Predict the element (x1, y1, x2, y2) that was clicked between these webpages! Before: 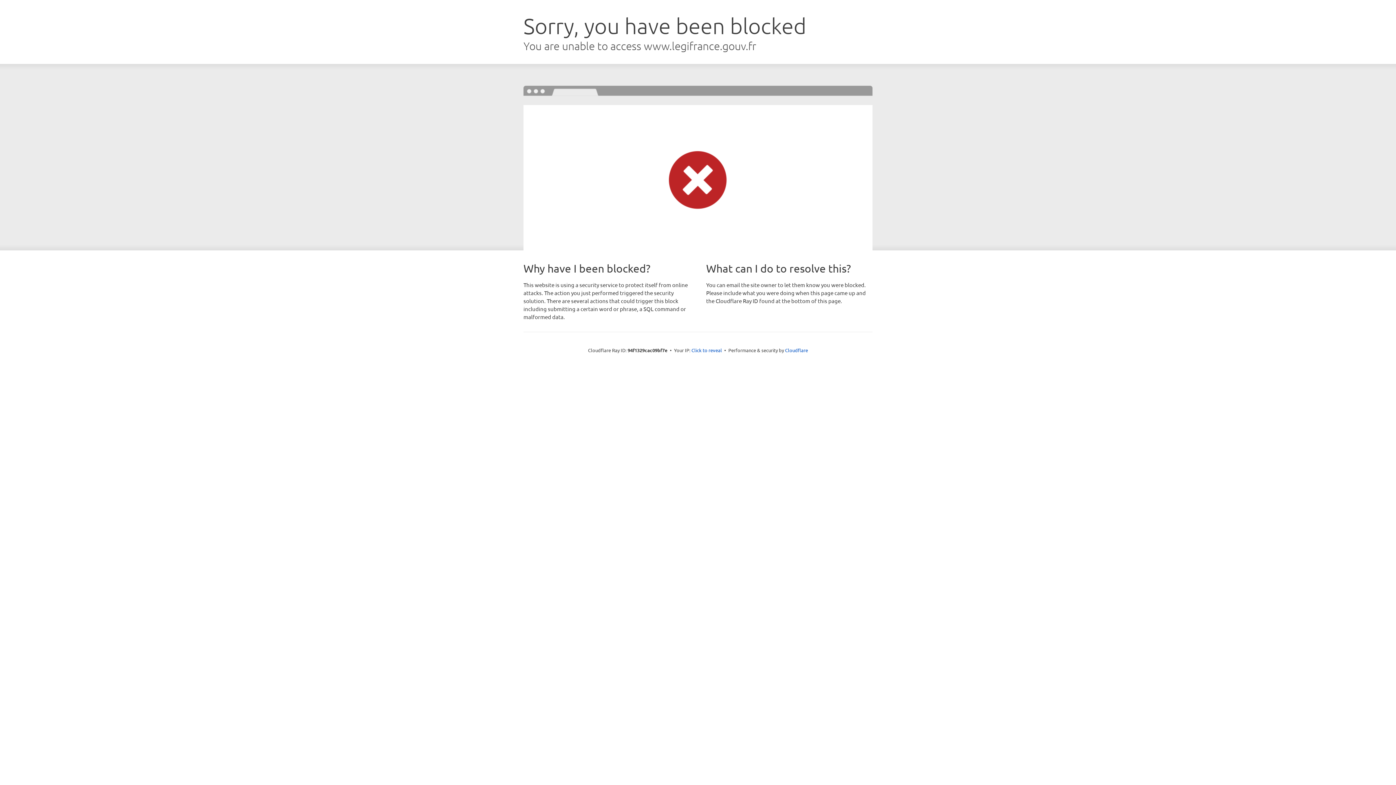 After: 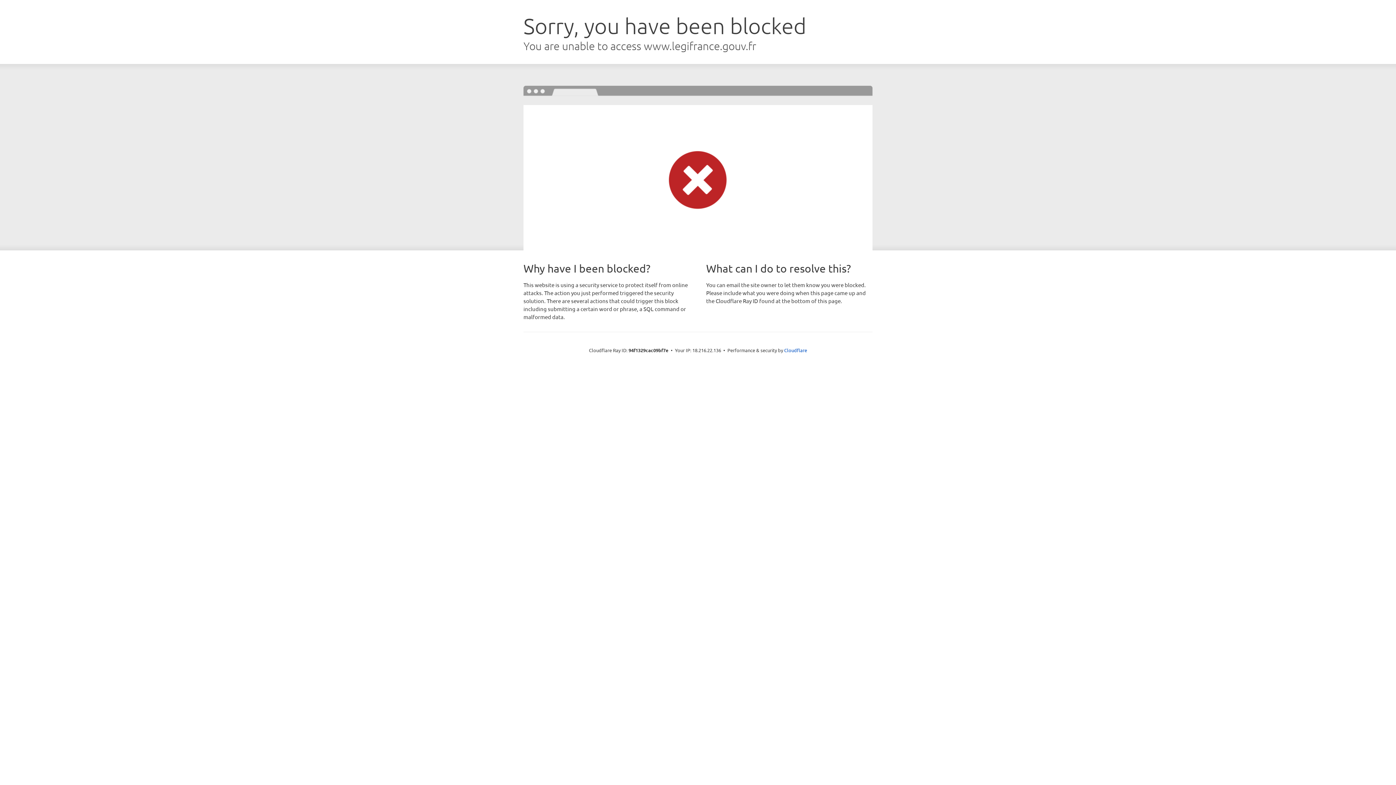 Action: bbox: (691, 346, 722, 353) label: Click to reveal